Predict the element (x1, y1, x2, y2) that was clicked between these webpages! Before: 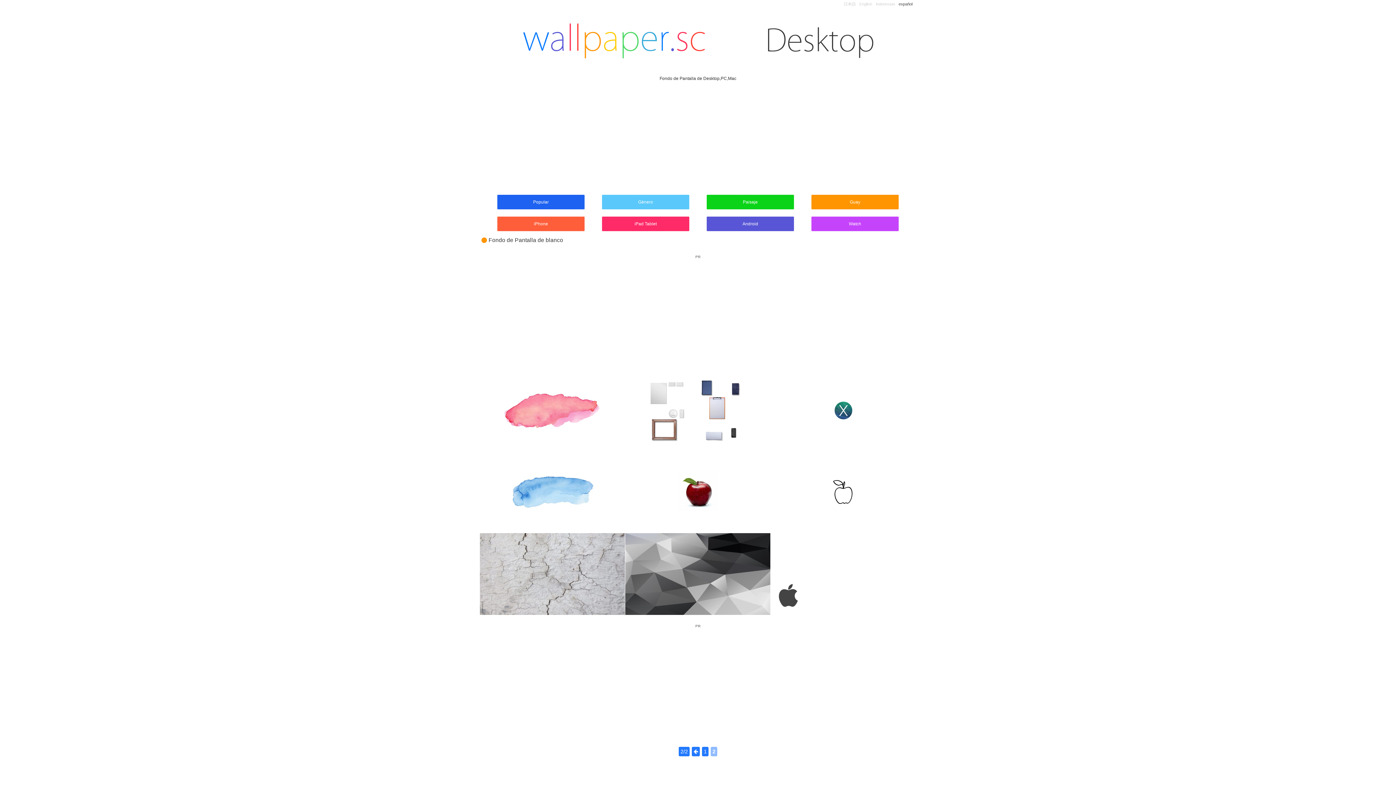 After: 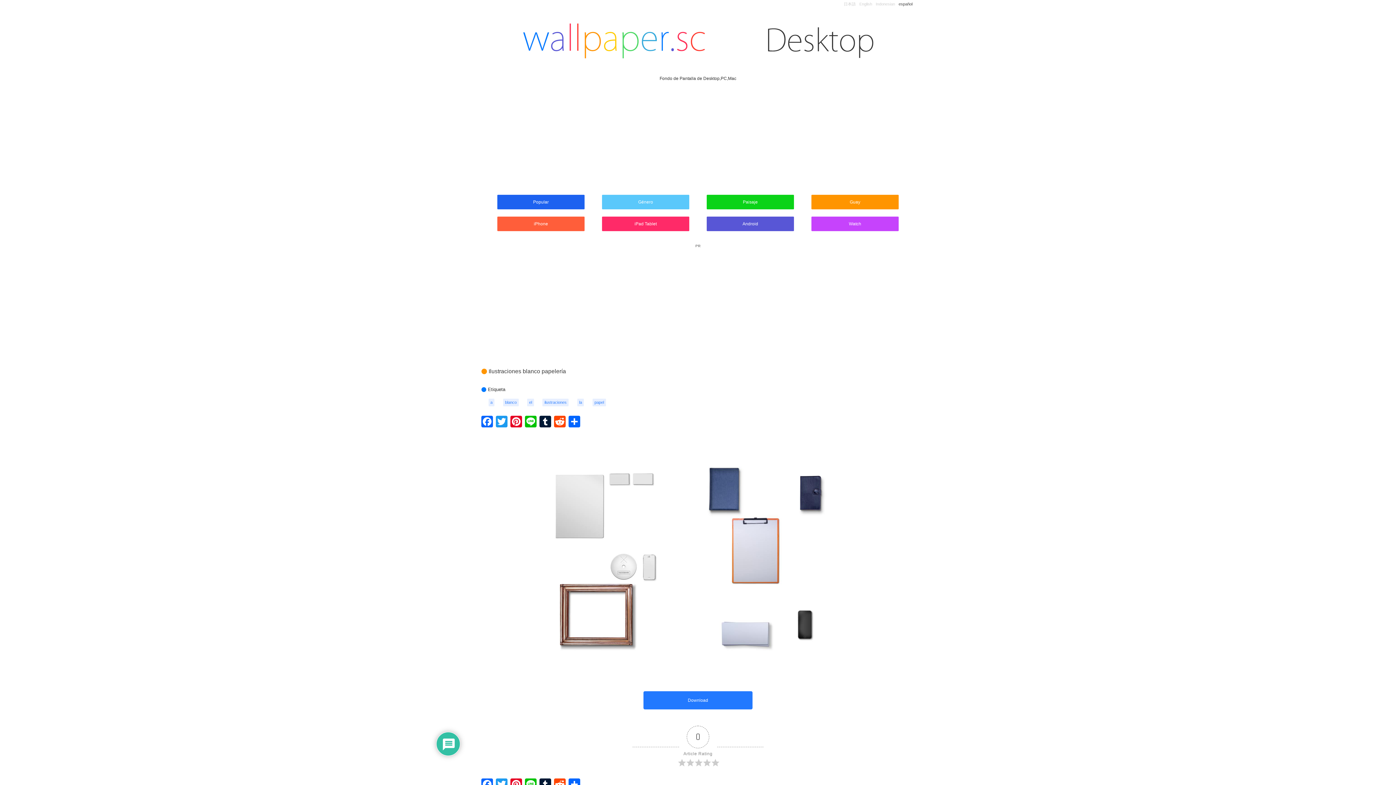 Action: bbox: (625, 445, 770, 450)